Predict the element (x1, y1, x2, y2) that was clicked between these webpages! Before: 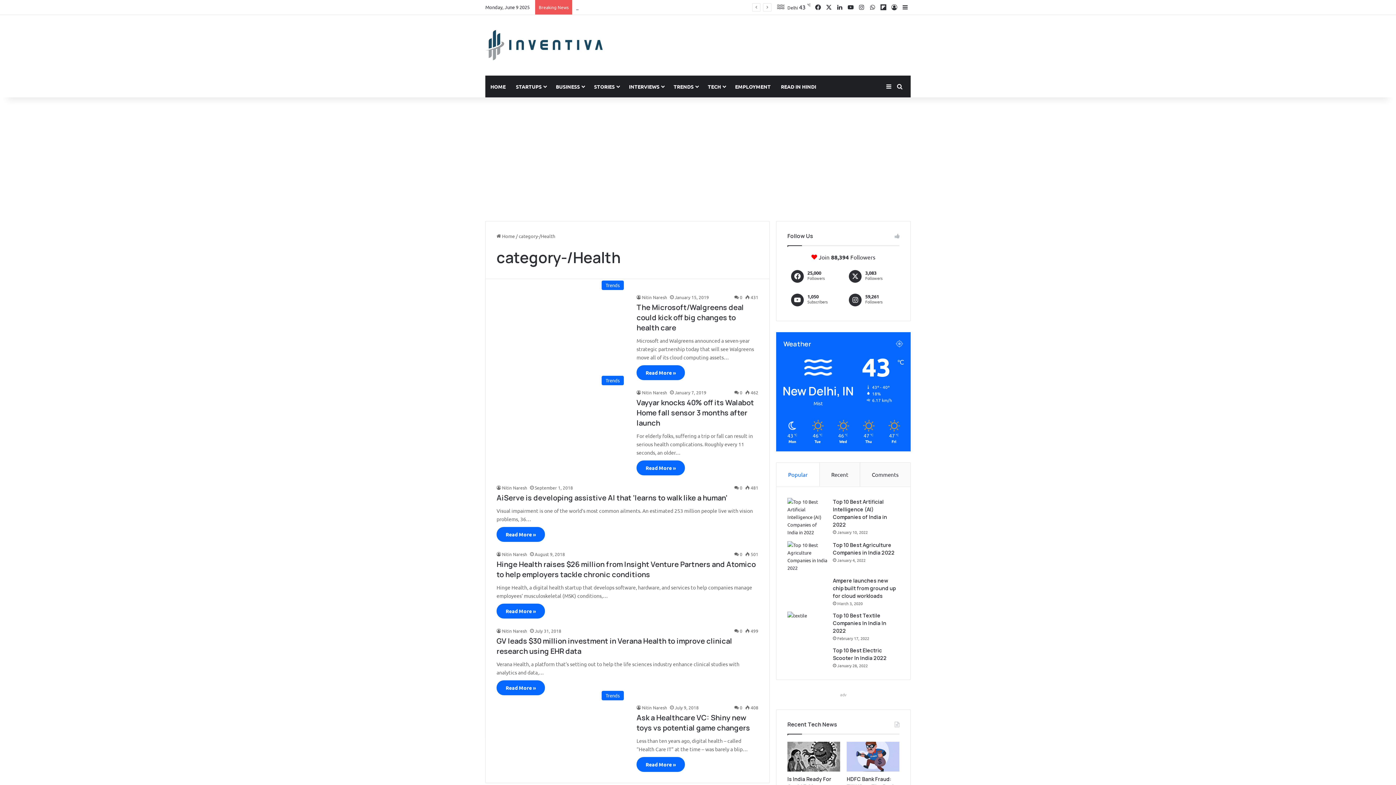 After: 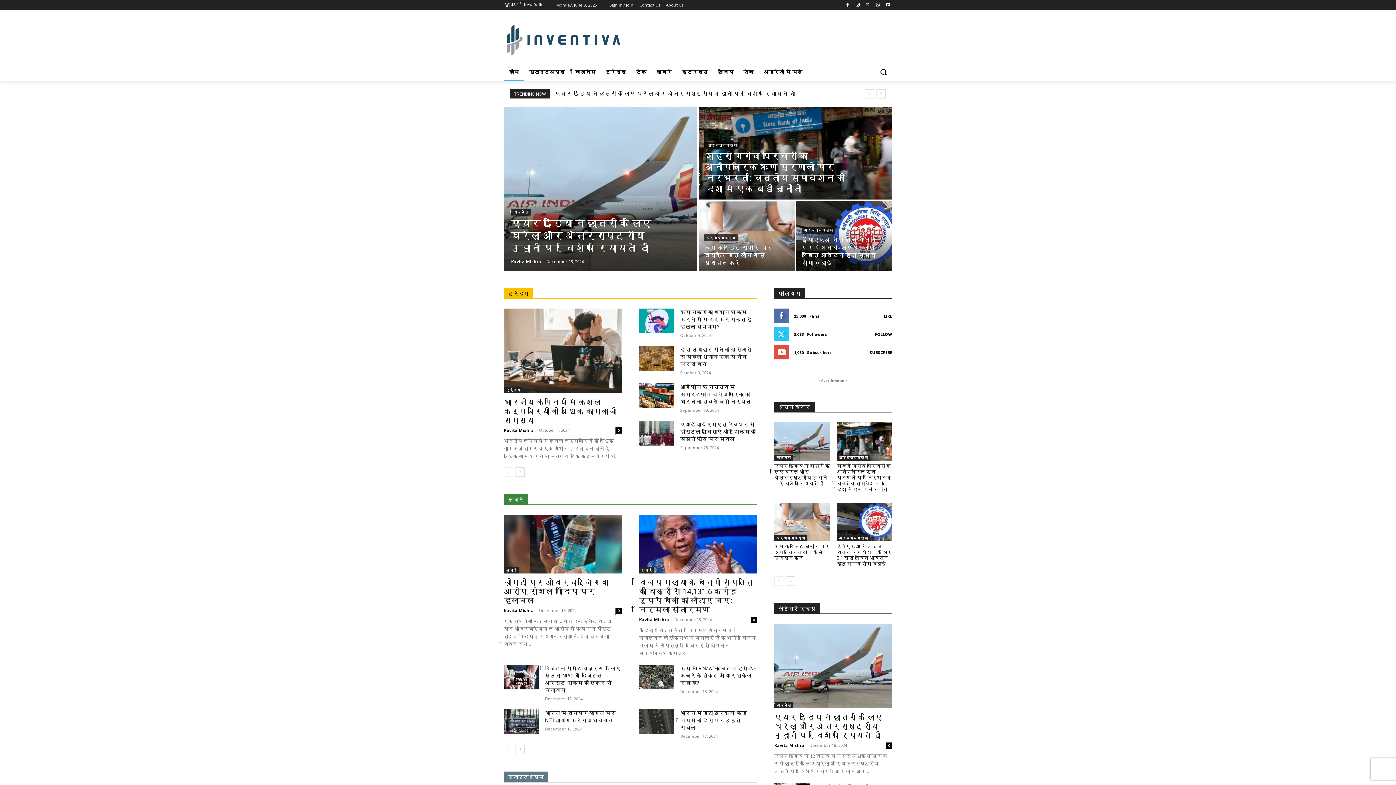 Action: bbox: (776, 75, 821, 97) label: READ IN HINDI